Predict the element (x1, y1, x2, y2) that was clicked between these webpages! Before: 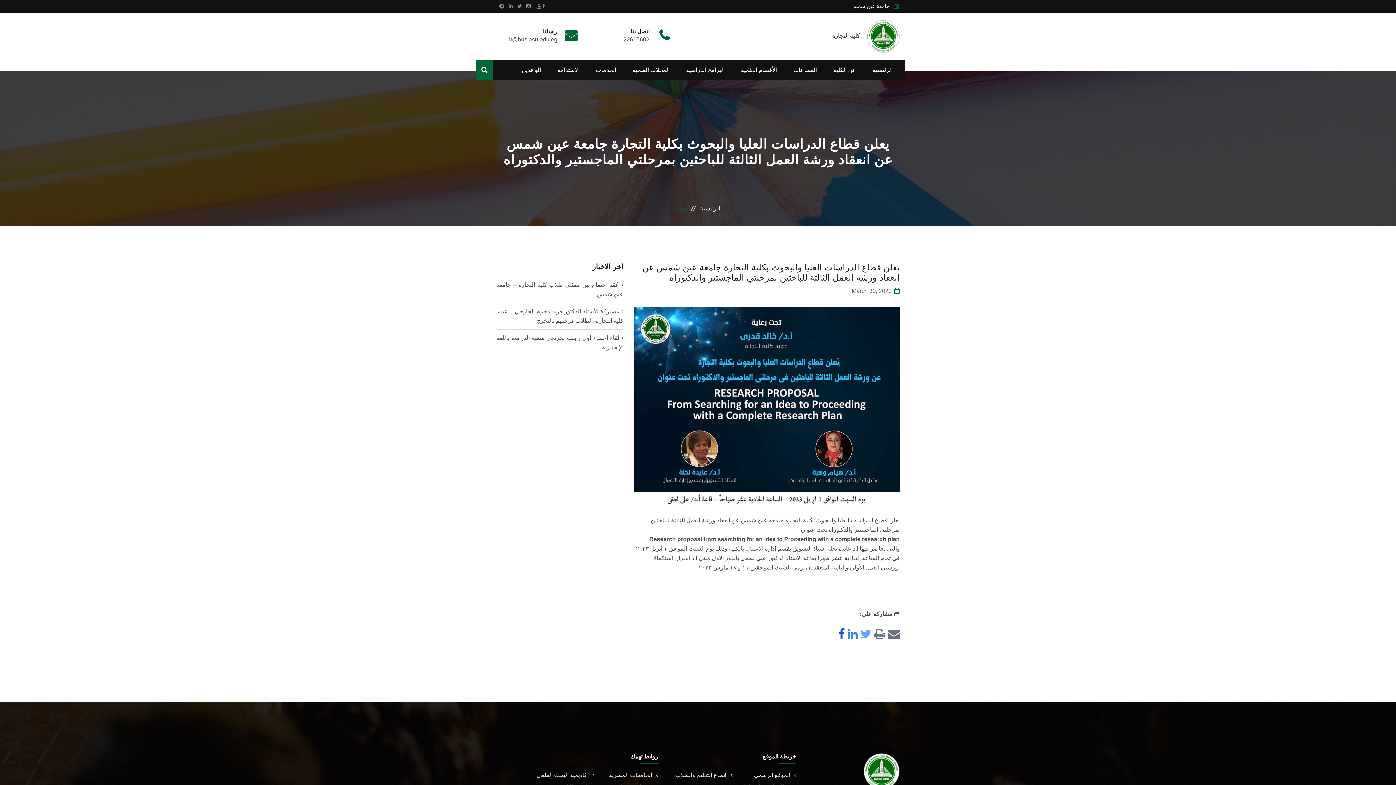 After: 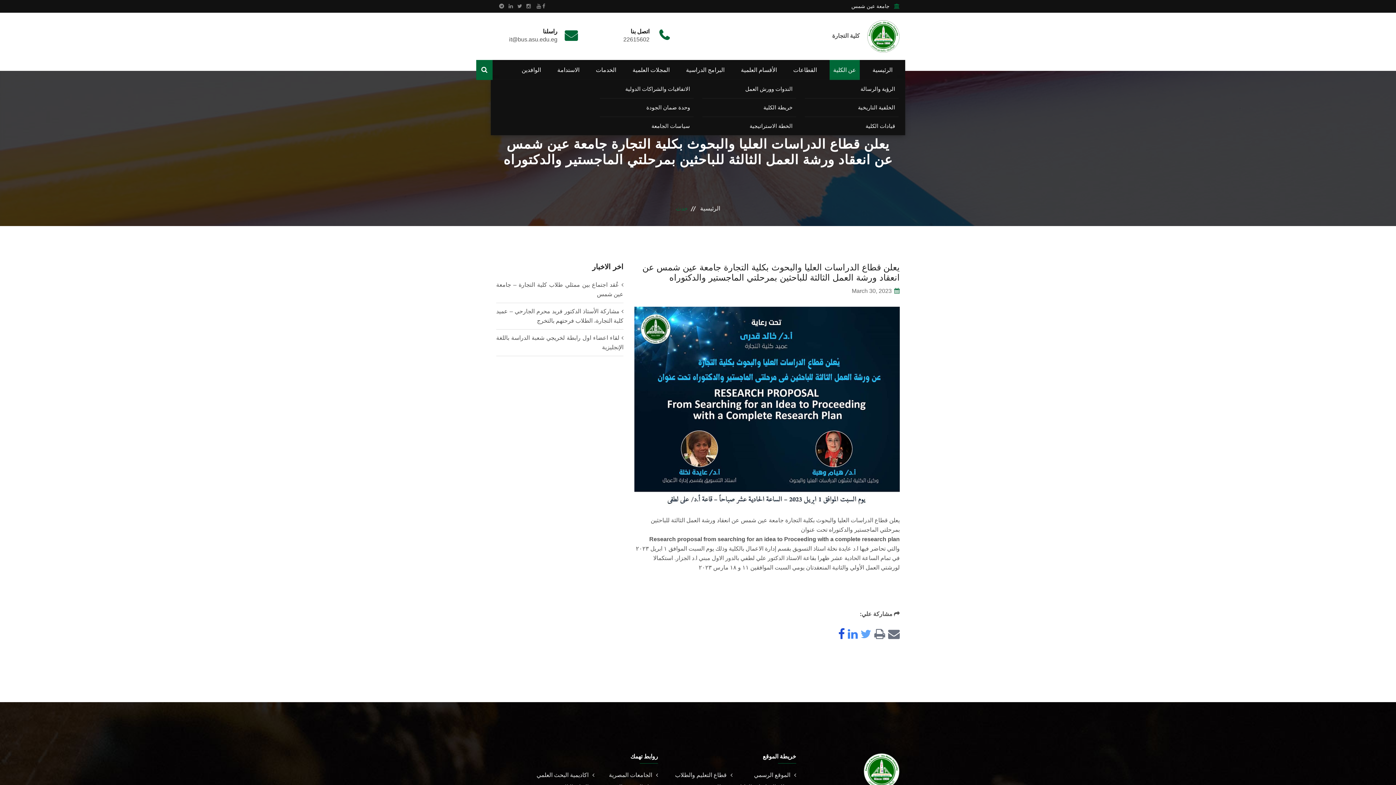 Action: label: عن الكلية bbox: (829, 60, 860, 80)